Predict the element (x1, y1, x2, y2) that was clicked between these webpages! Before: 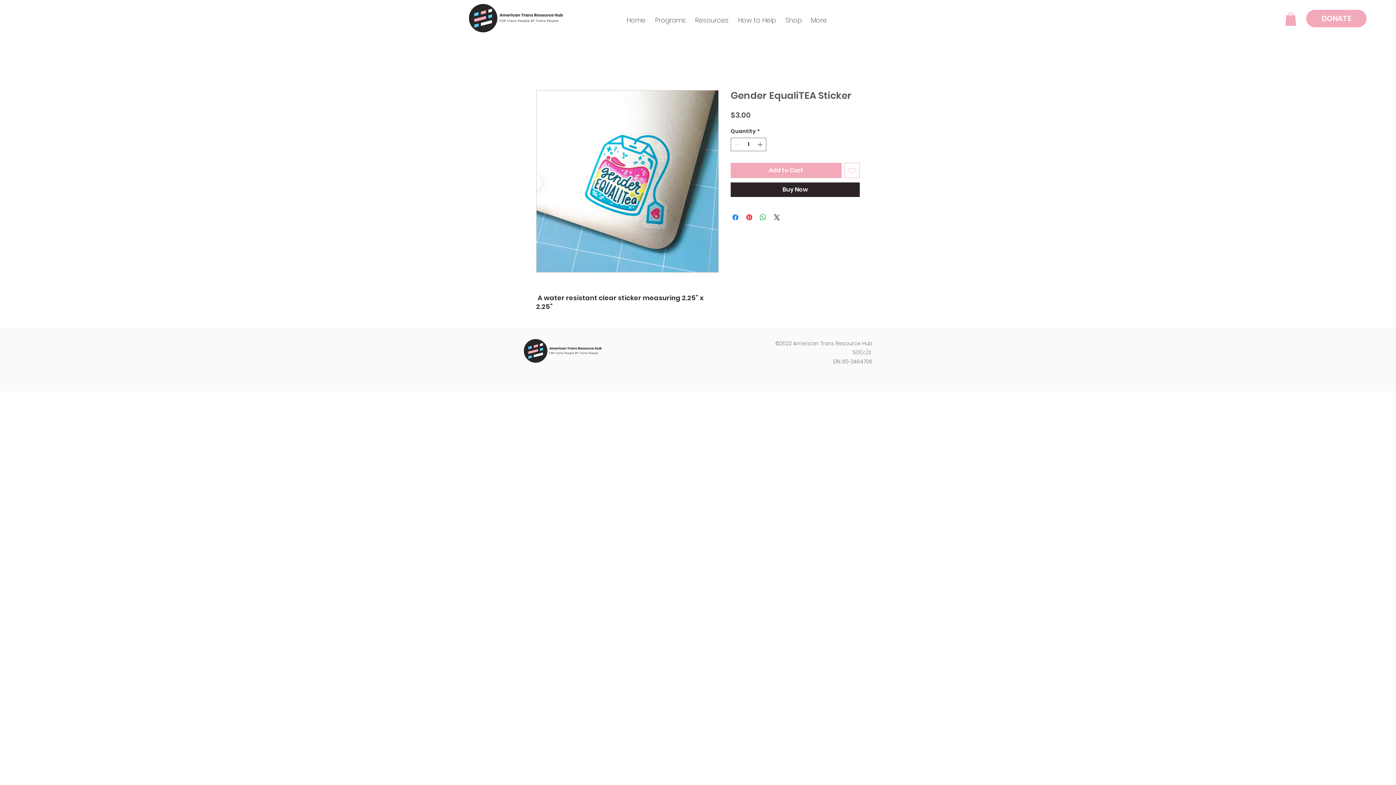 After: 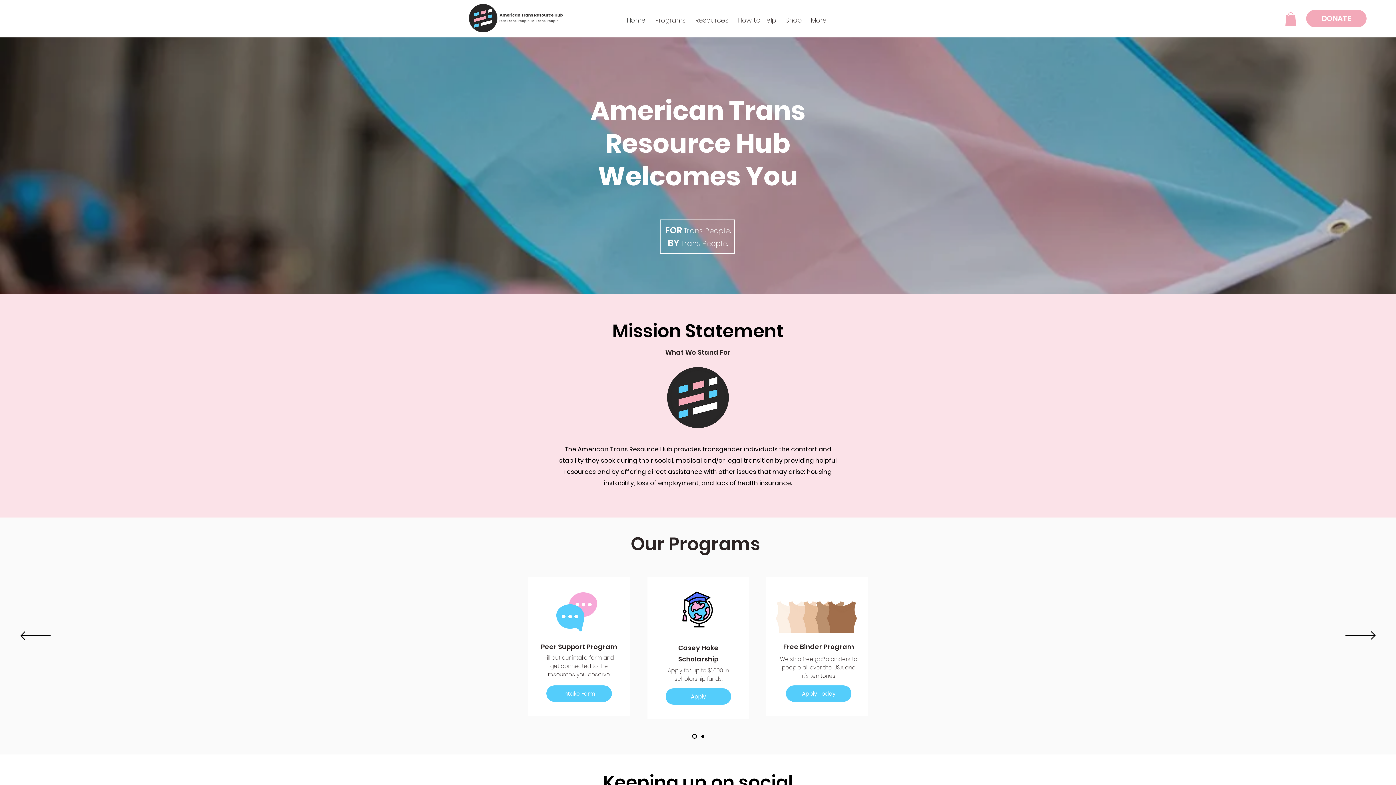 Action: bbox: (523, 339, 602, 362)